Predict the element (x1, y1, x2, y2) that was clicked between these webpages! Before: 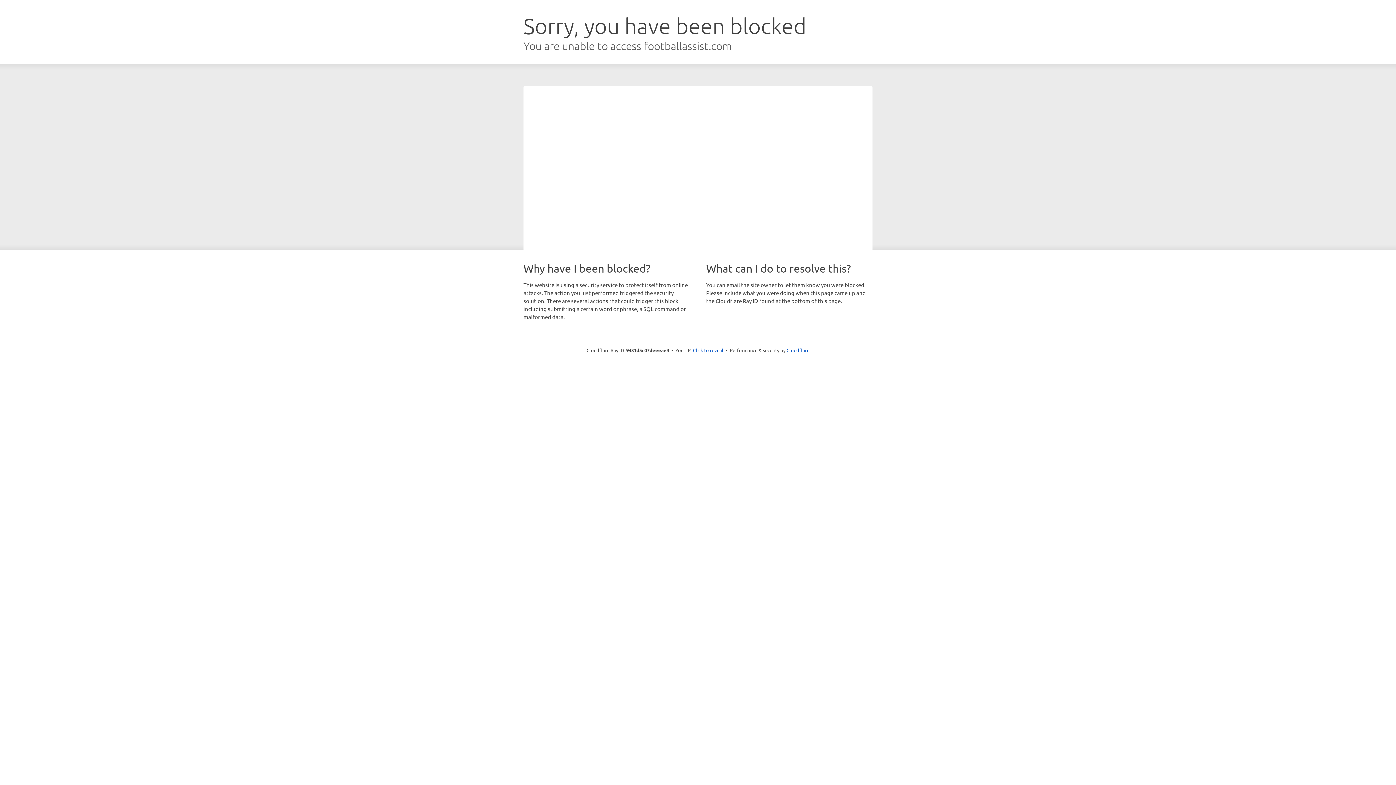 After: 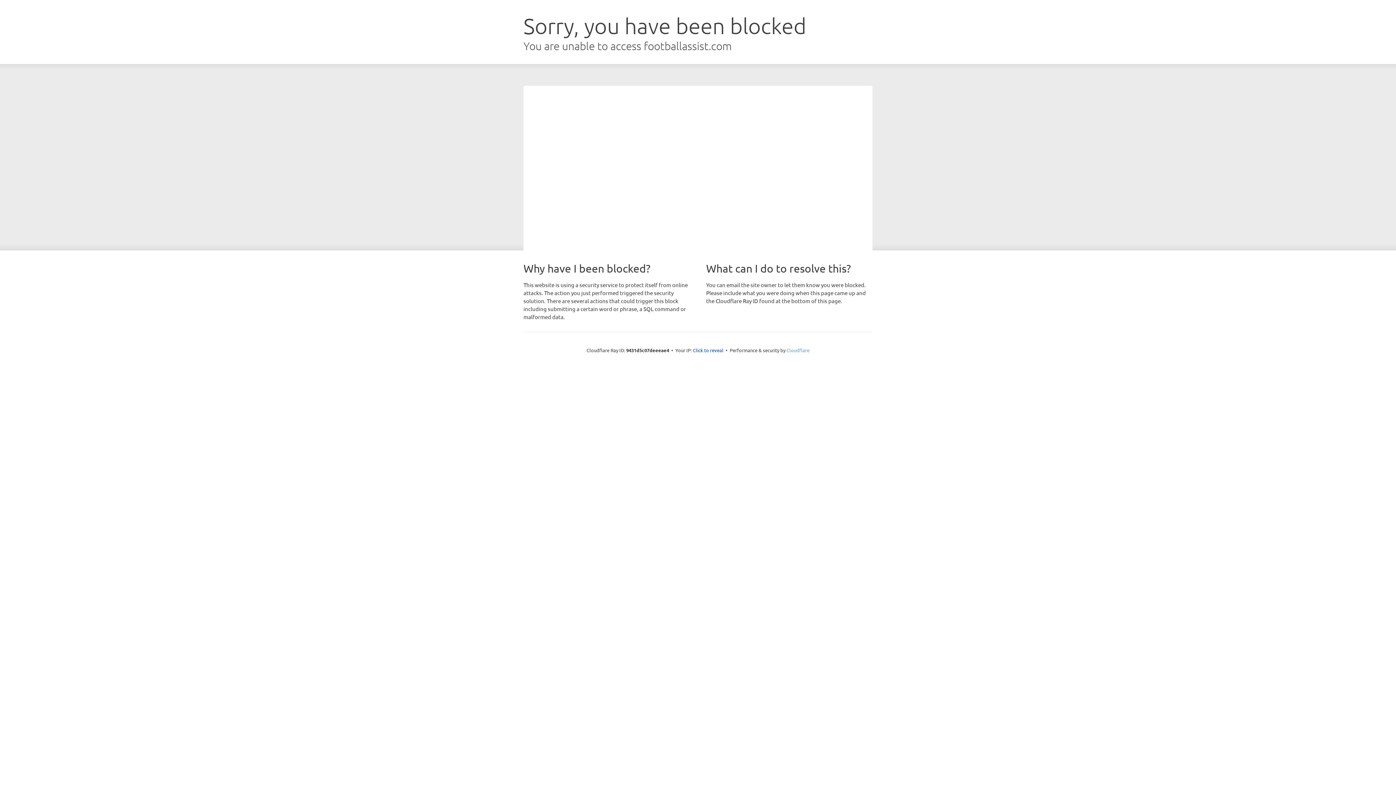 Action: label: Cloudflare bbox: (786, 347, 809, 353)